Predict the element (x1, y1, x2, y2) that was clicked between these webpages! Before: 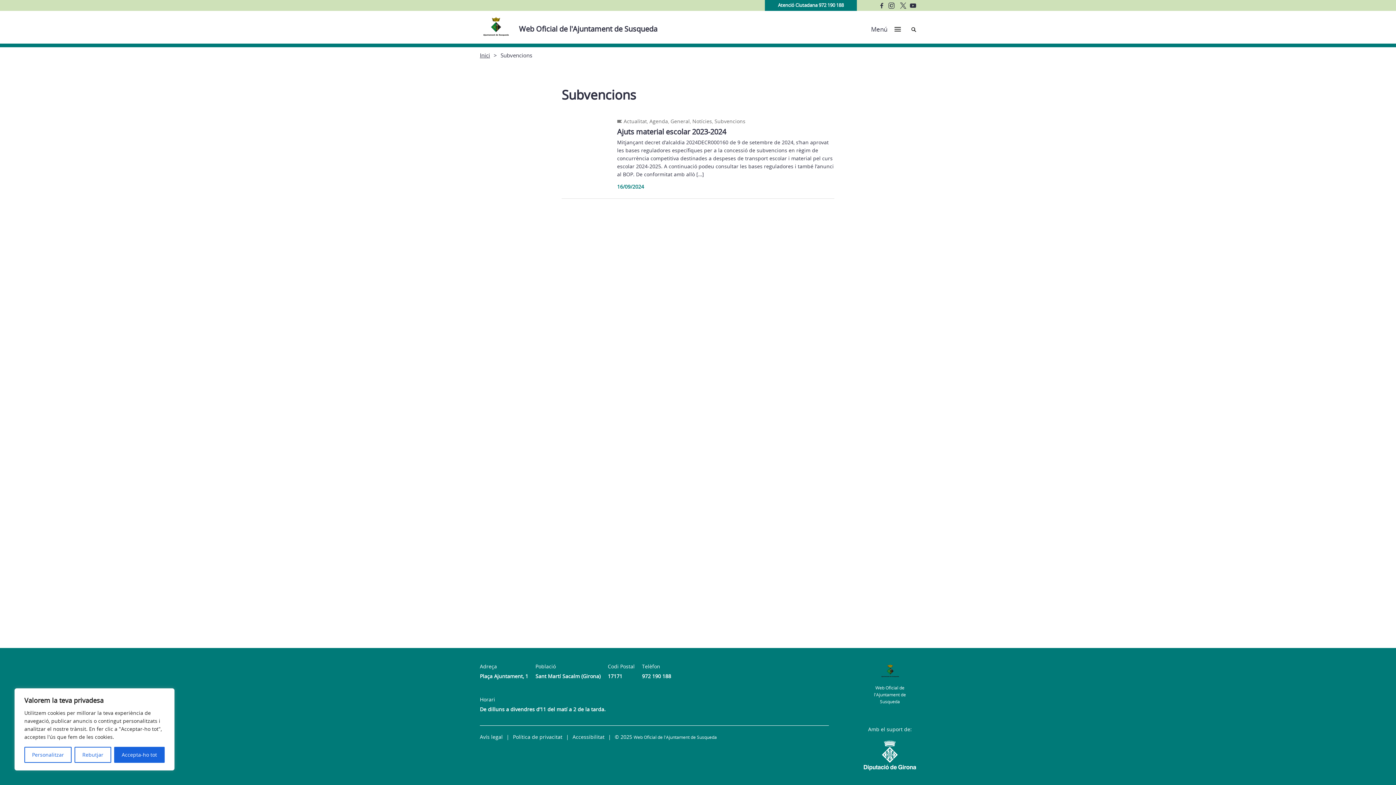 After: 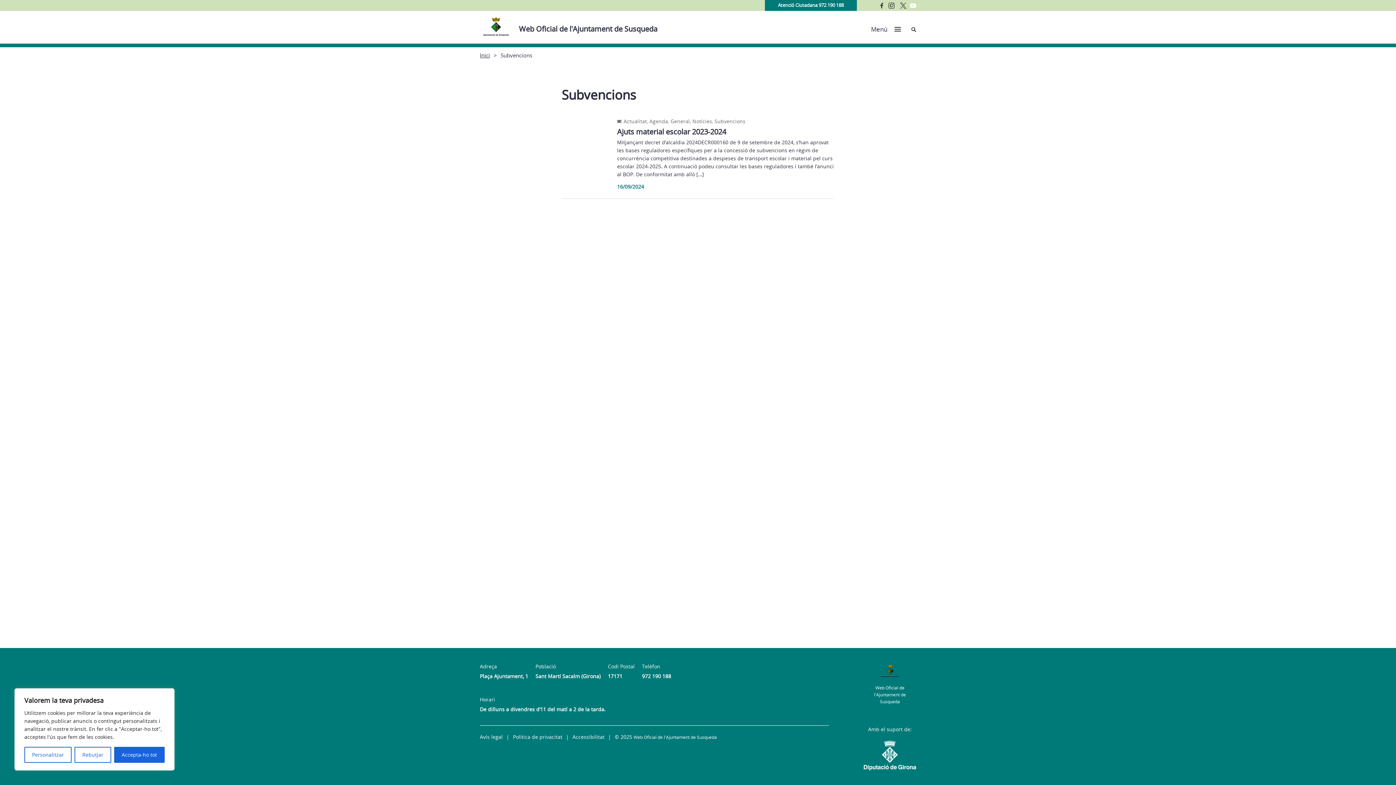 Action: bbox: (910, 2, 916, 8)